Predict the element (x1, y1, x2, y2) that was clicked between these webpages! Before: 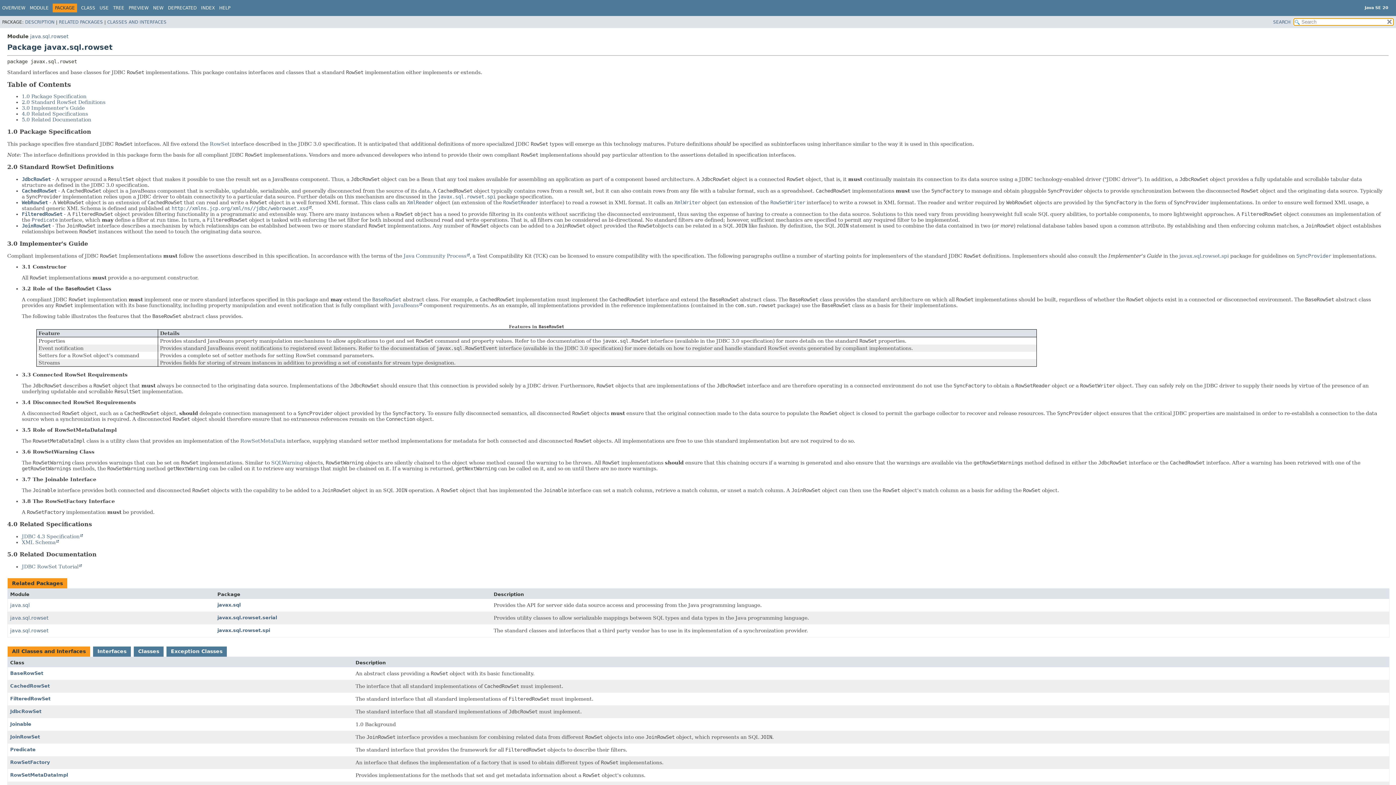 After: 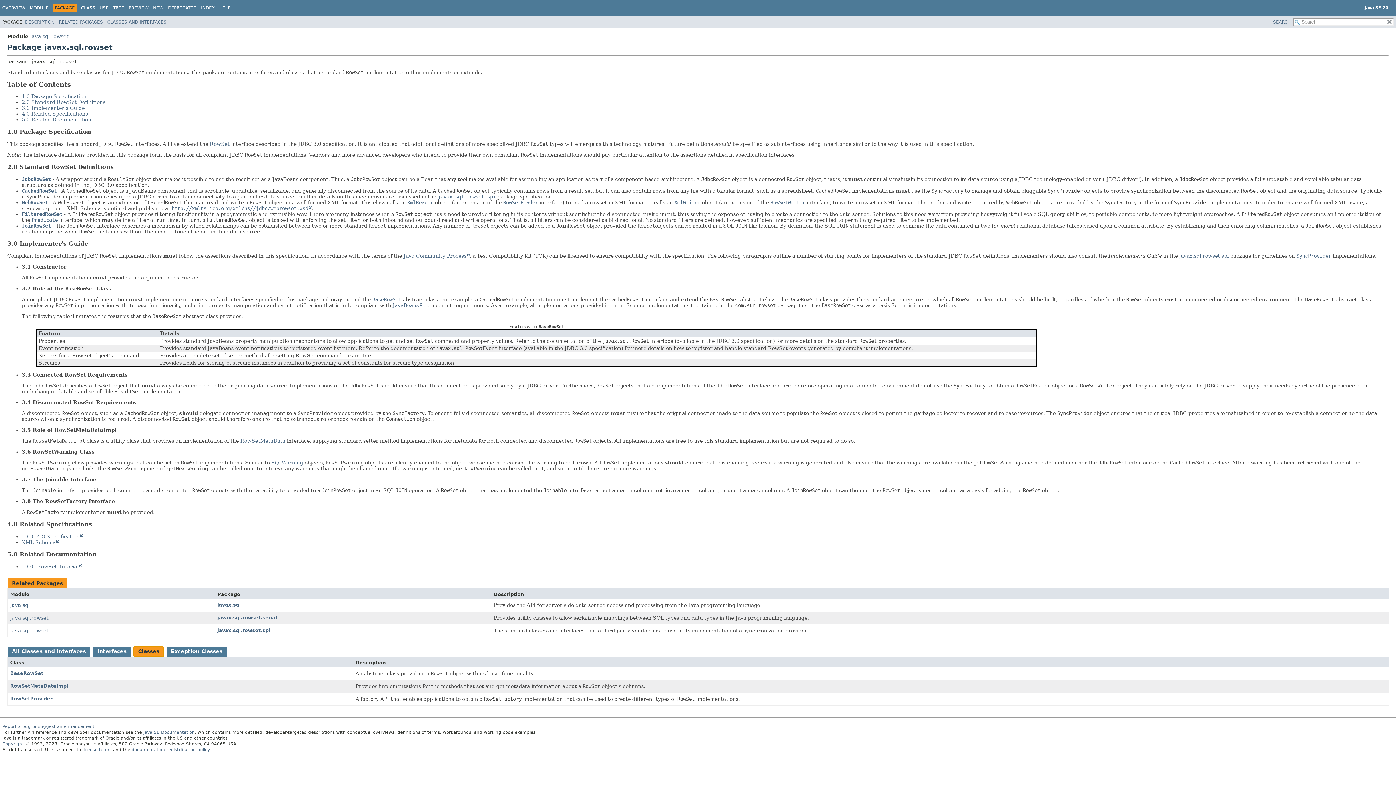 Action: bbox: (133, 646, 163, 657) label: Classes